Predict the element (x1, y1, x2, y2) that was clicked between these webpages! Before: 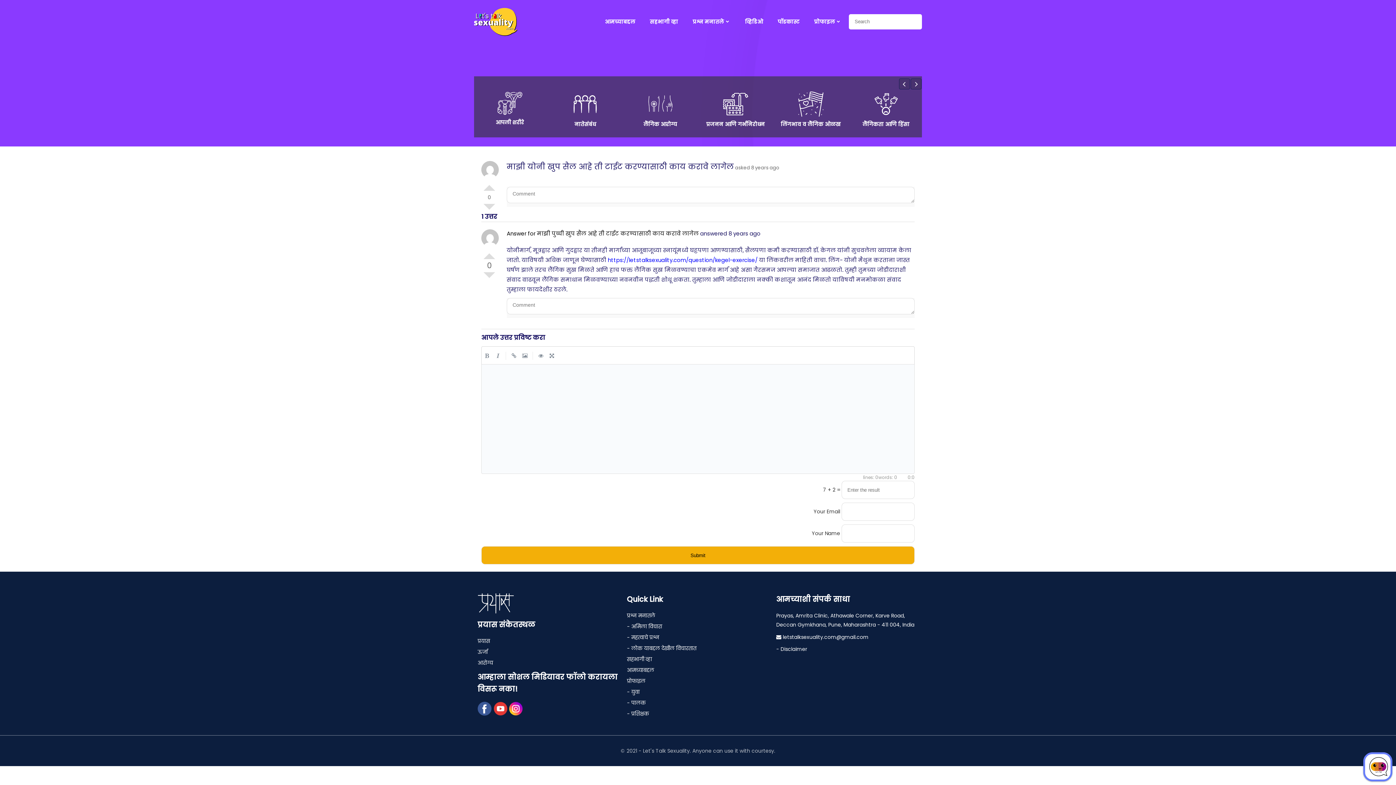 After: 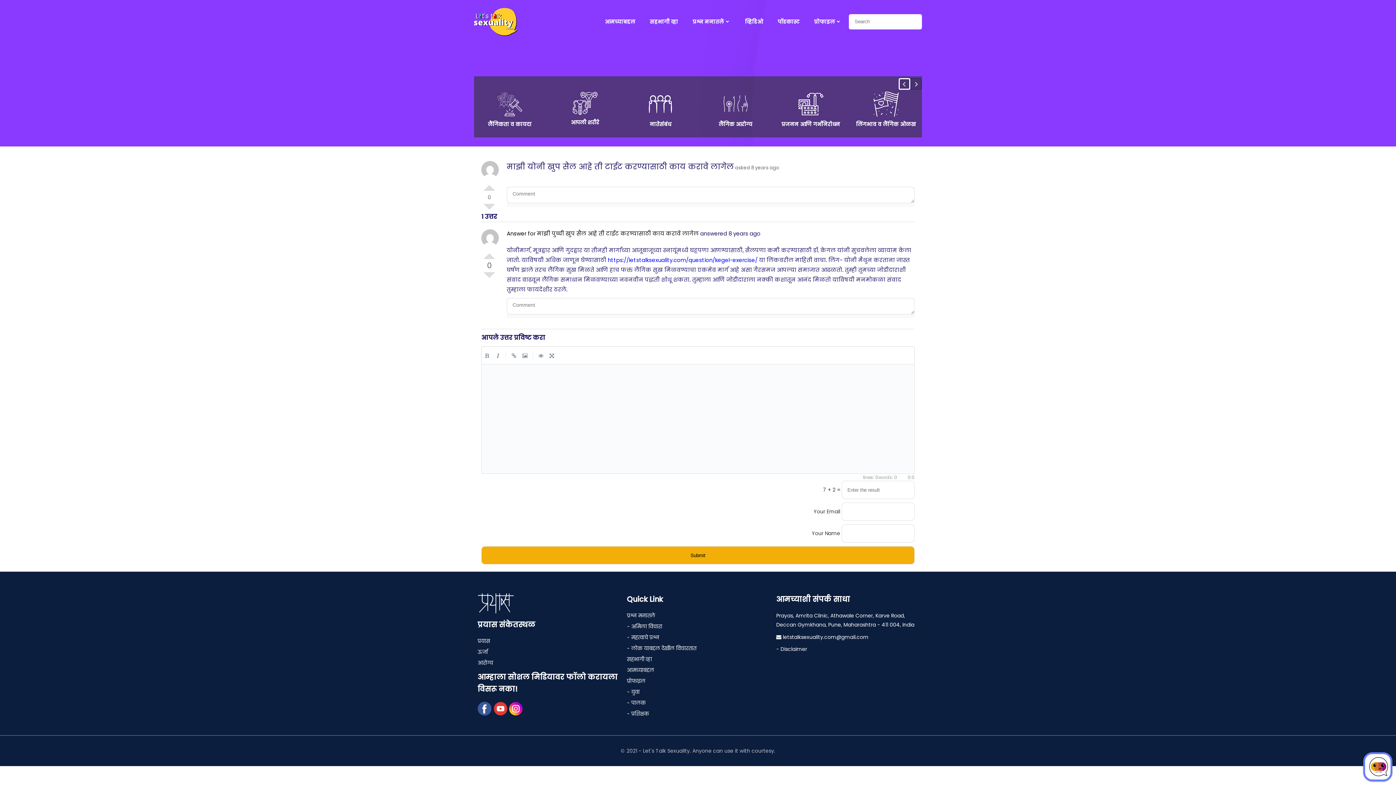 Action: label: Previous slide bbox: (899, 78, 910, 89)